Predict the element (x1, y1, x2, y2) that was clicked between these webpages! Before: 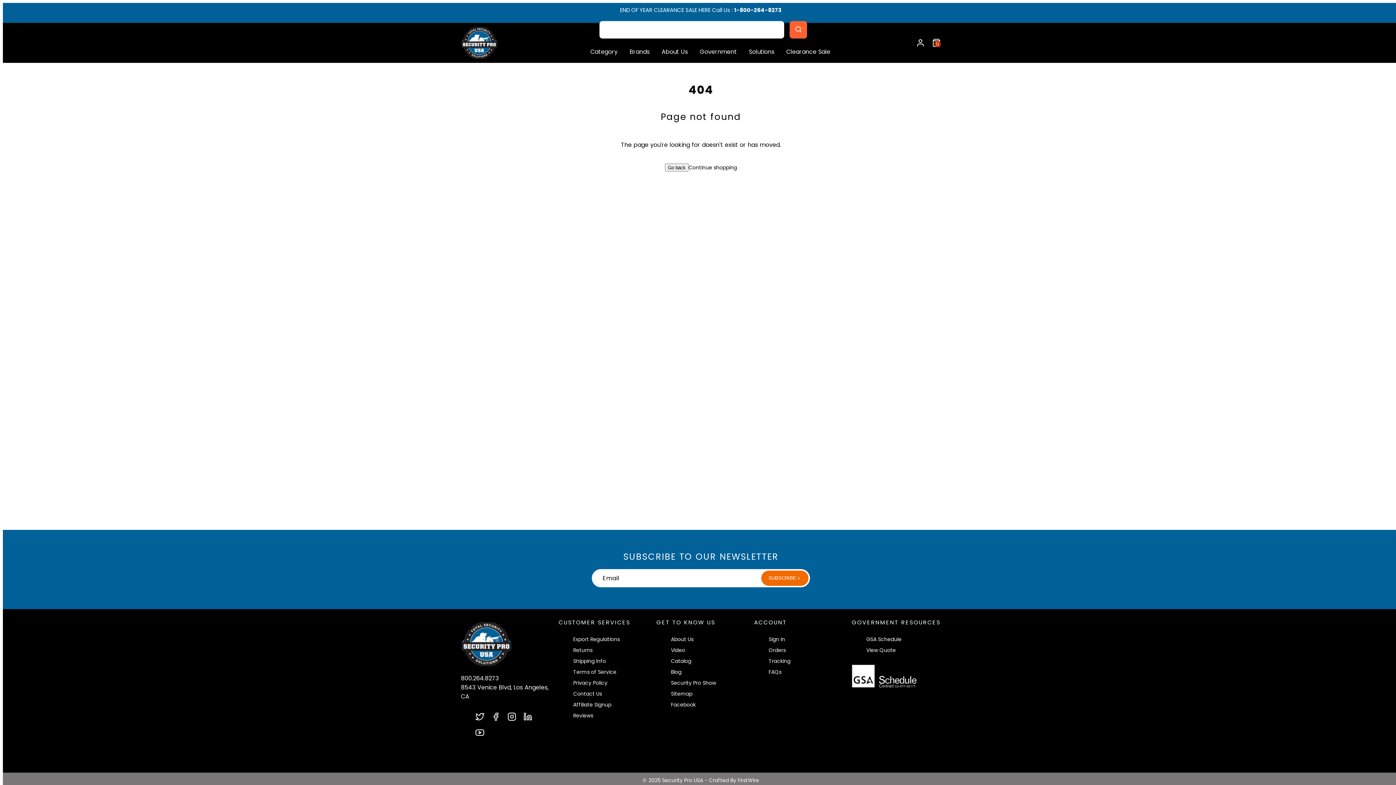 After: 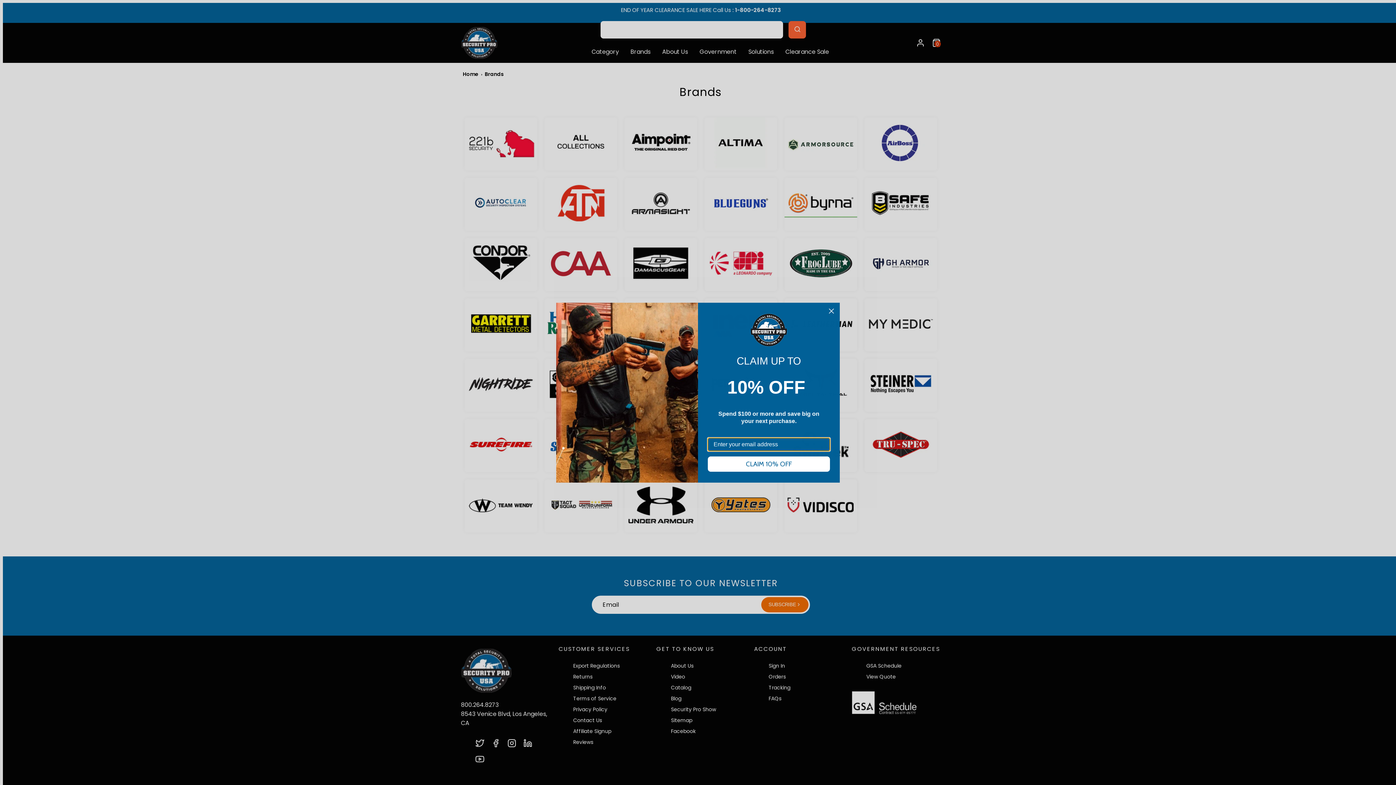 Action: label: Brands bbox: (624, 44, 654, 59)